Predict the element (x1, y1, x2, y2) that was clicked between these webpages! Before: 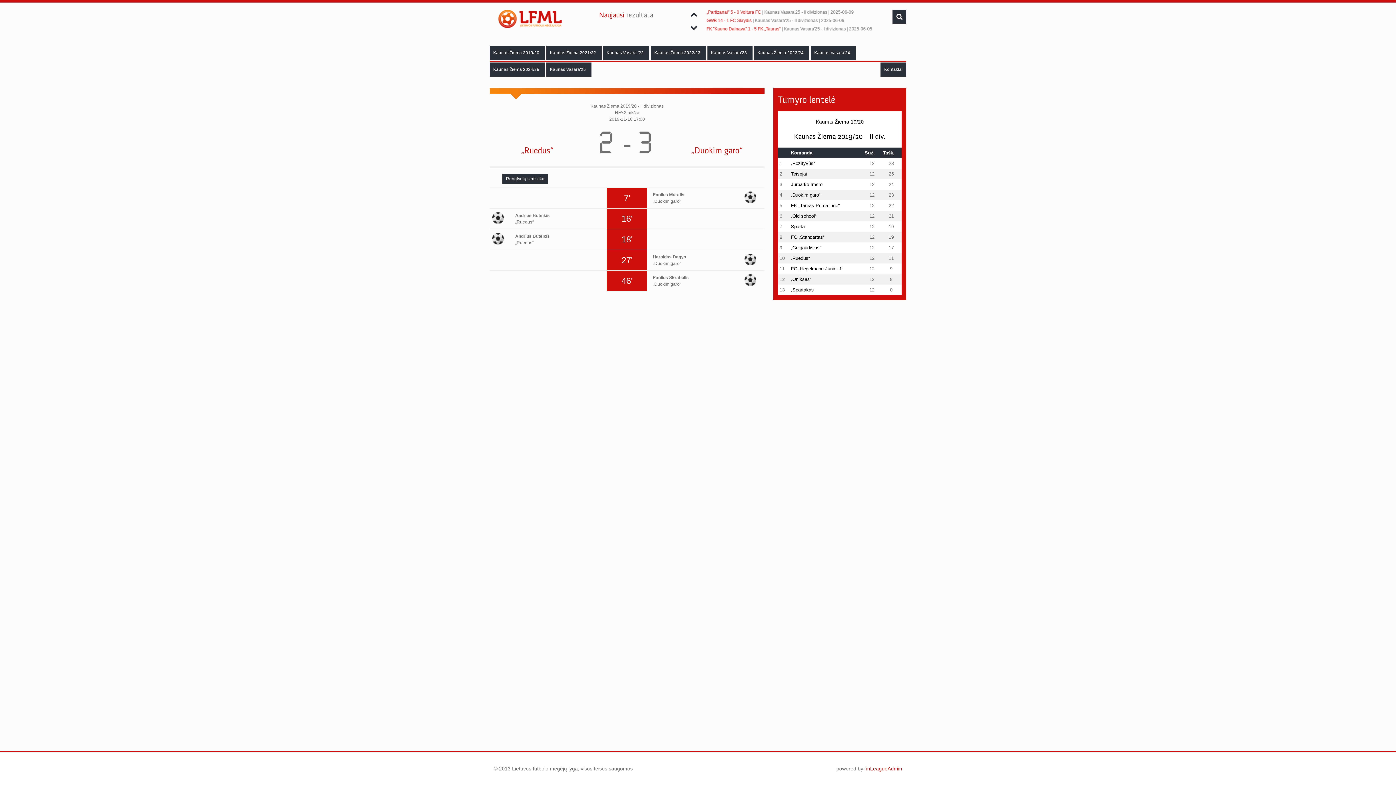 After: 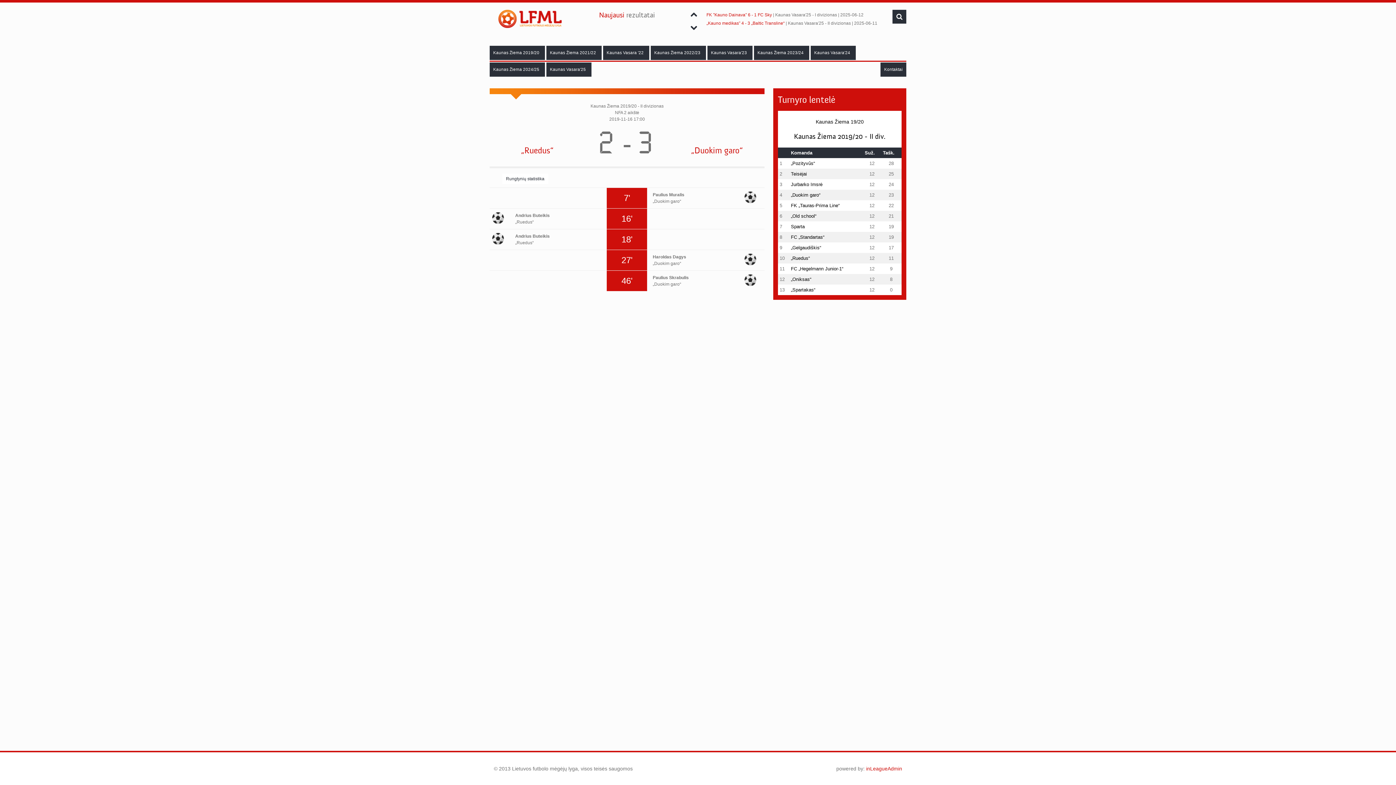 Action: bbox: (502, 173, 548, 183) label: Rungtynių statistika